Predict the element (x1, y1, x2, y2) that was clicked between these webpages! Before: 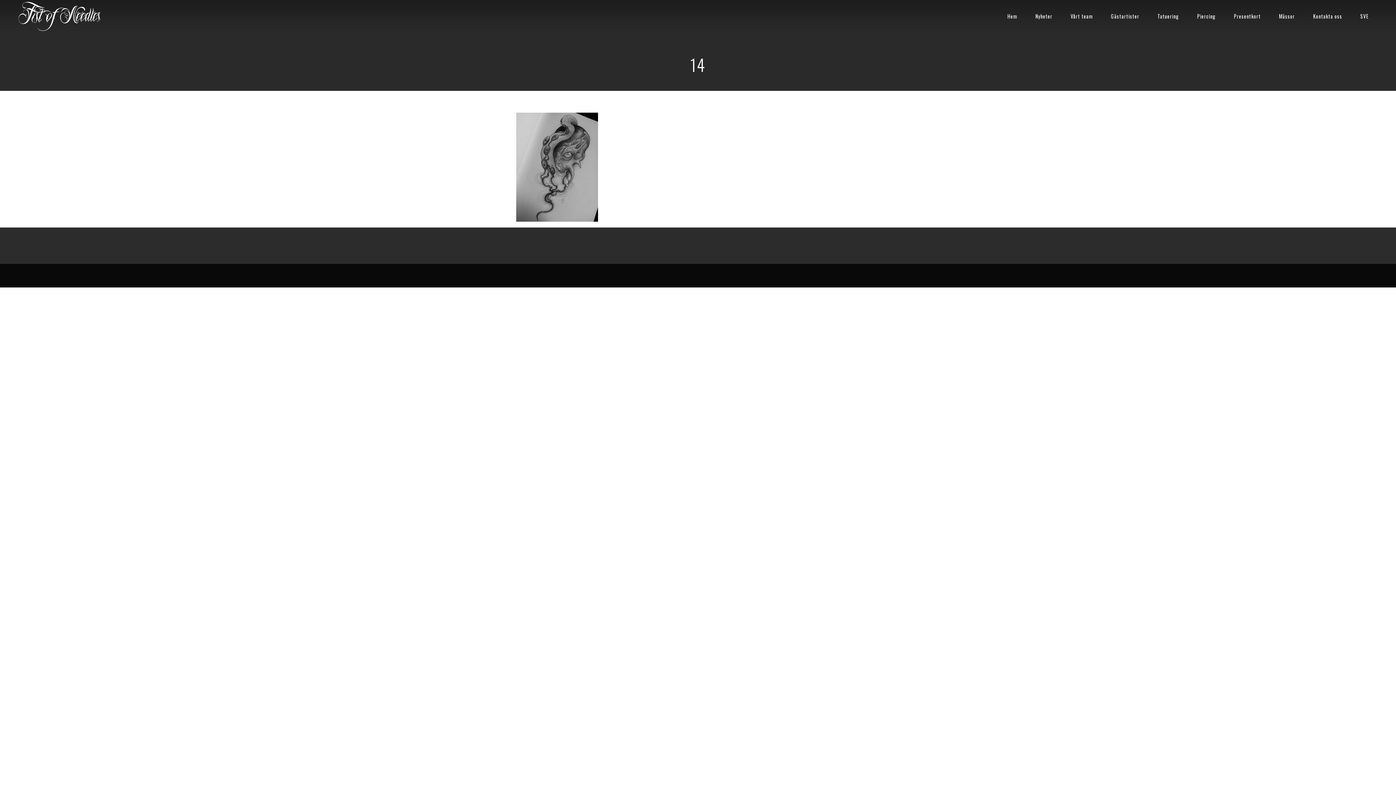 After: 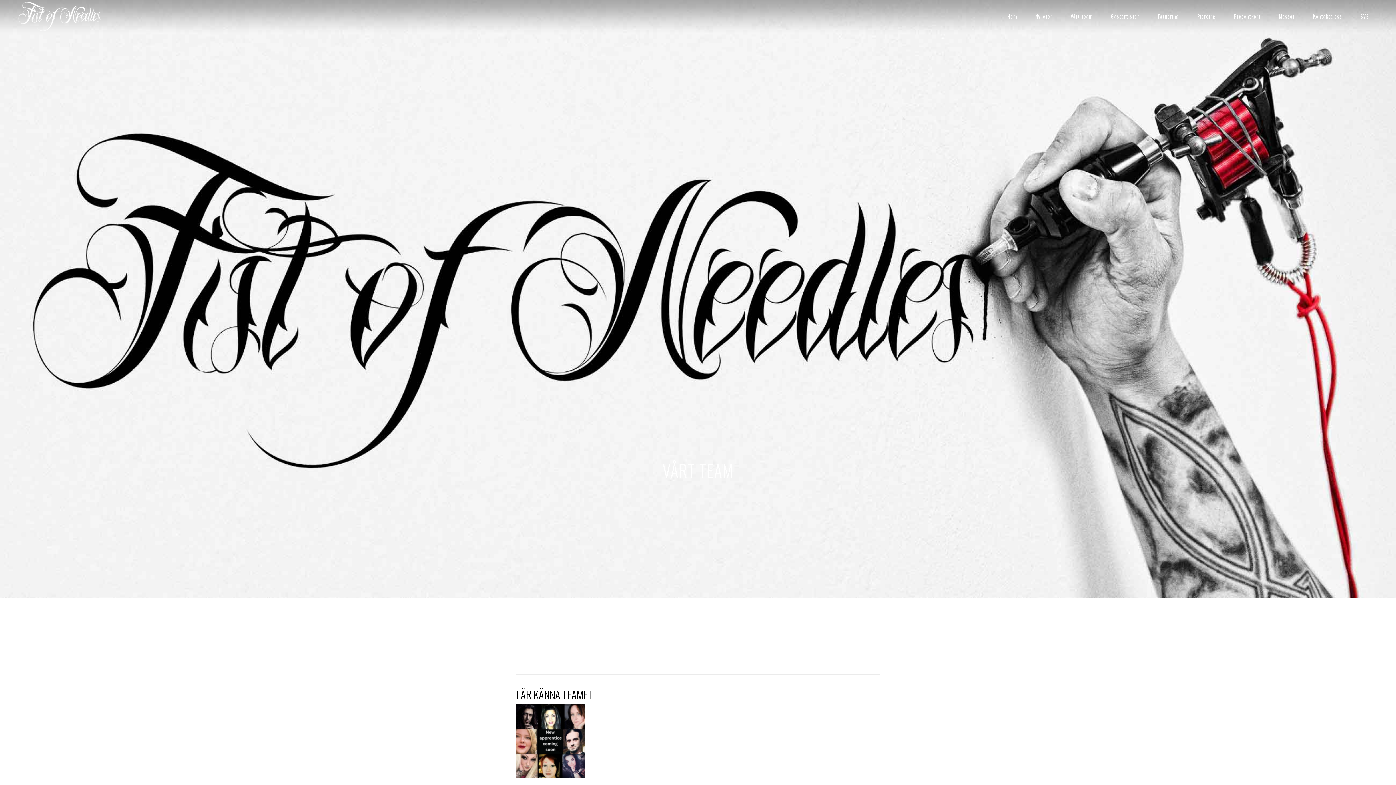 Action: bbox: (1061, 0, 1102, 32) label: Vårt team